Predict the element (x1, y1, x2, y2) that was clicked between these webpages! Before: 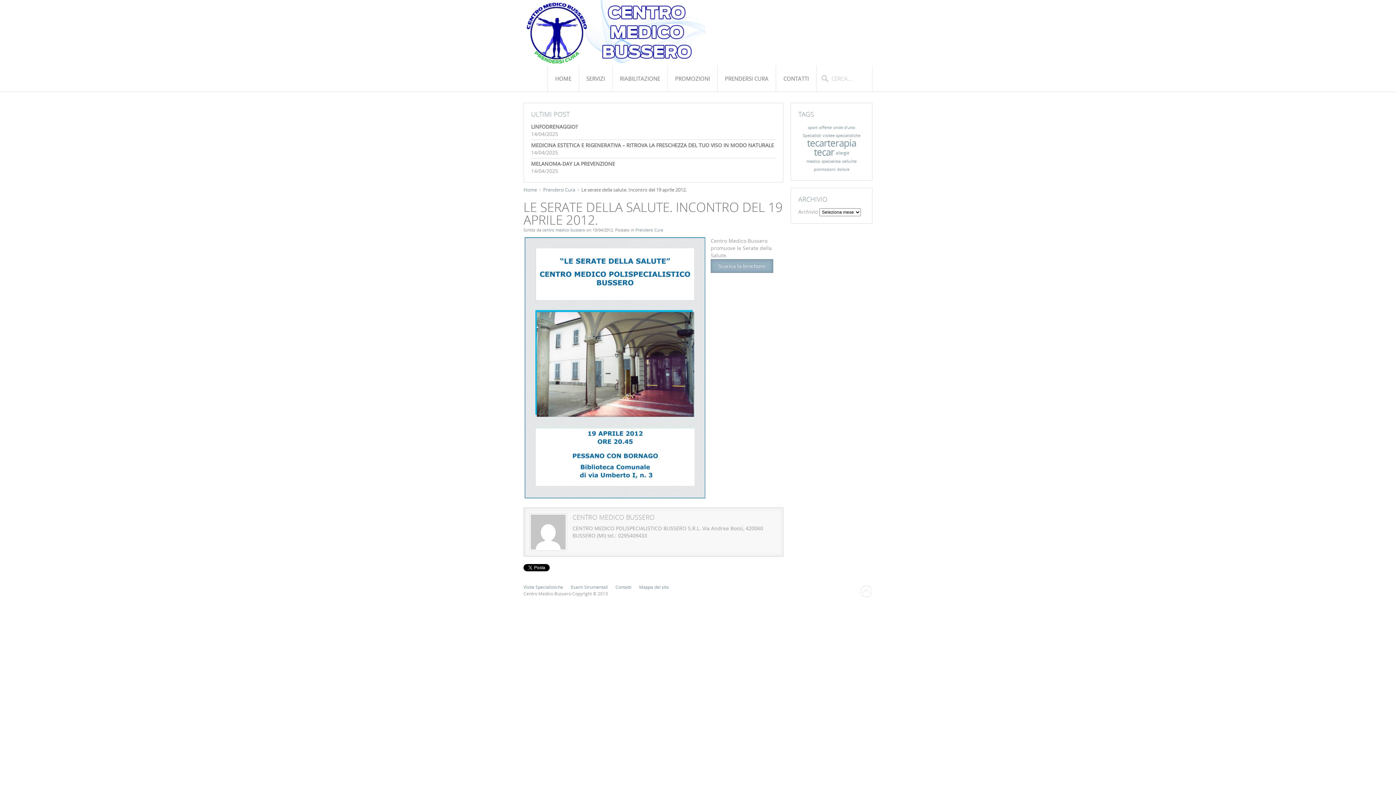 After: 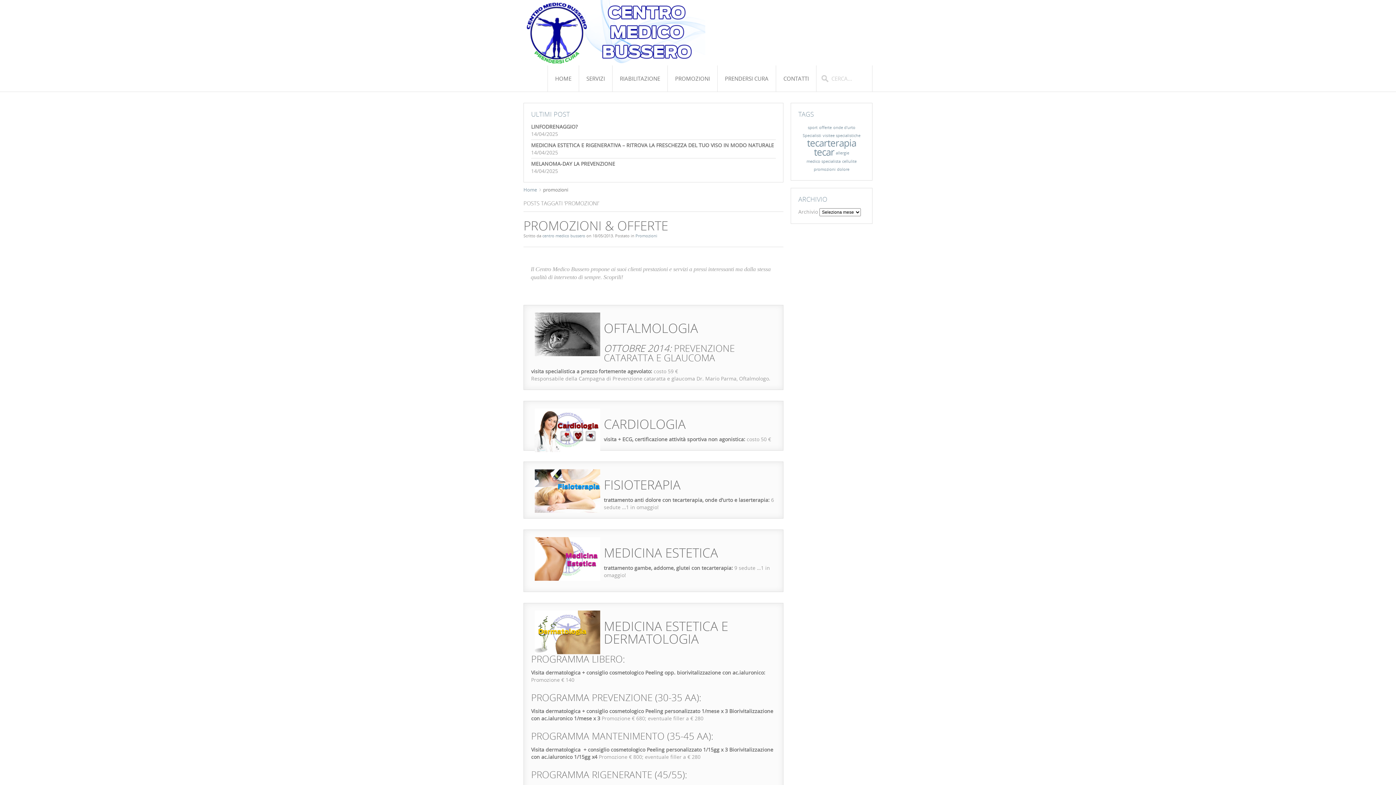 Action: label: promozioni bbox: (814, 166, 835, 172)